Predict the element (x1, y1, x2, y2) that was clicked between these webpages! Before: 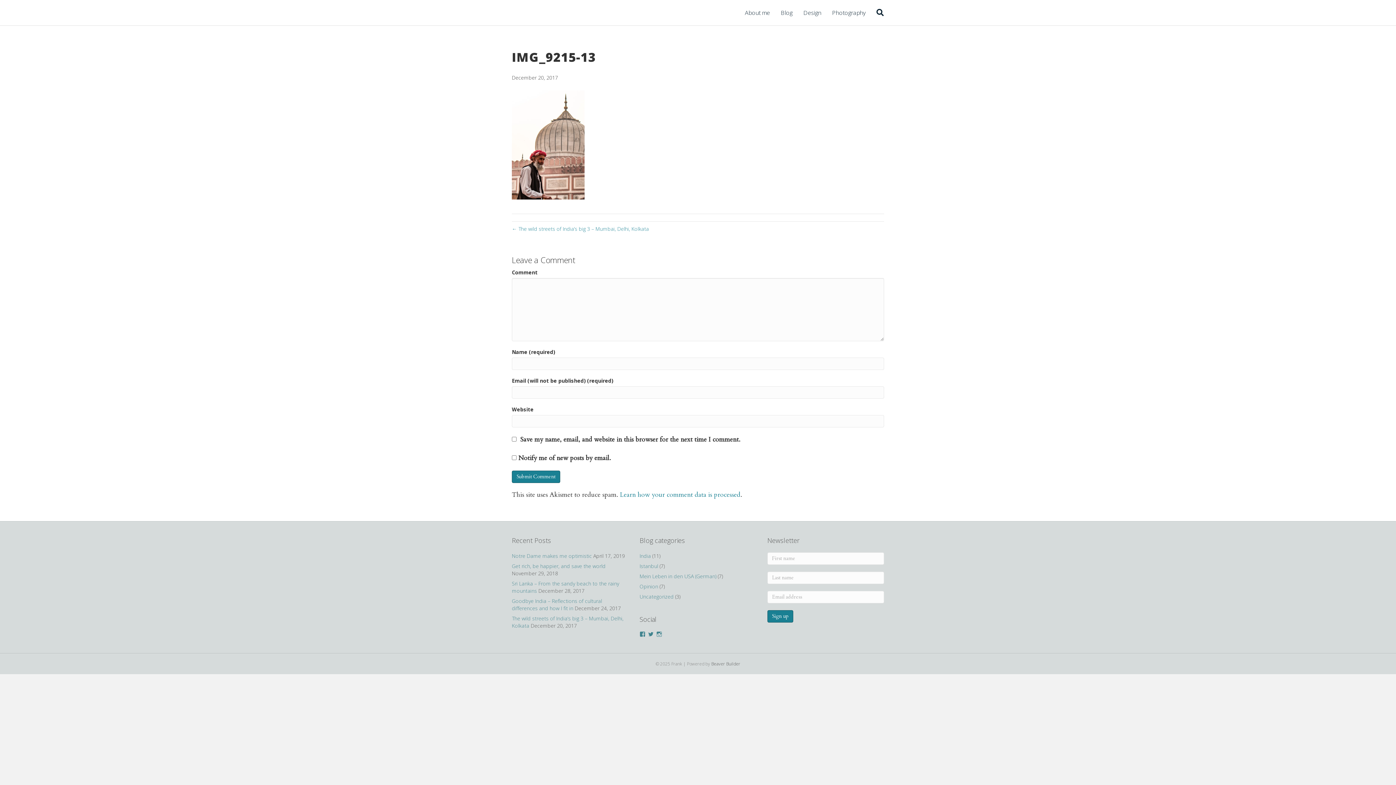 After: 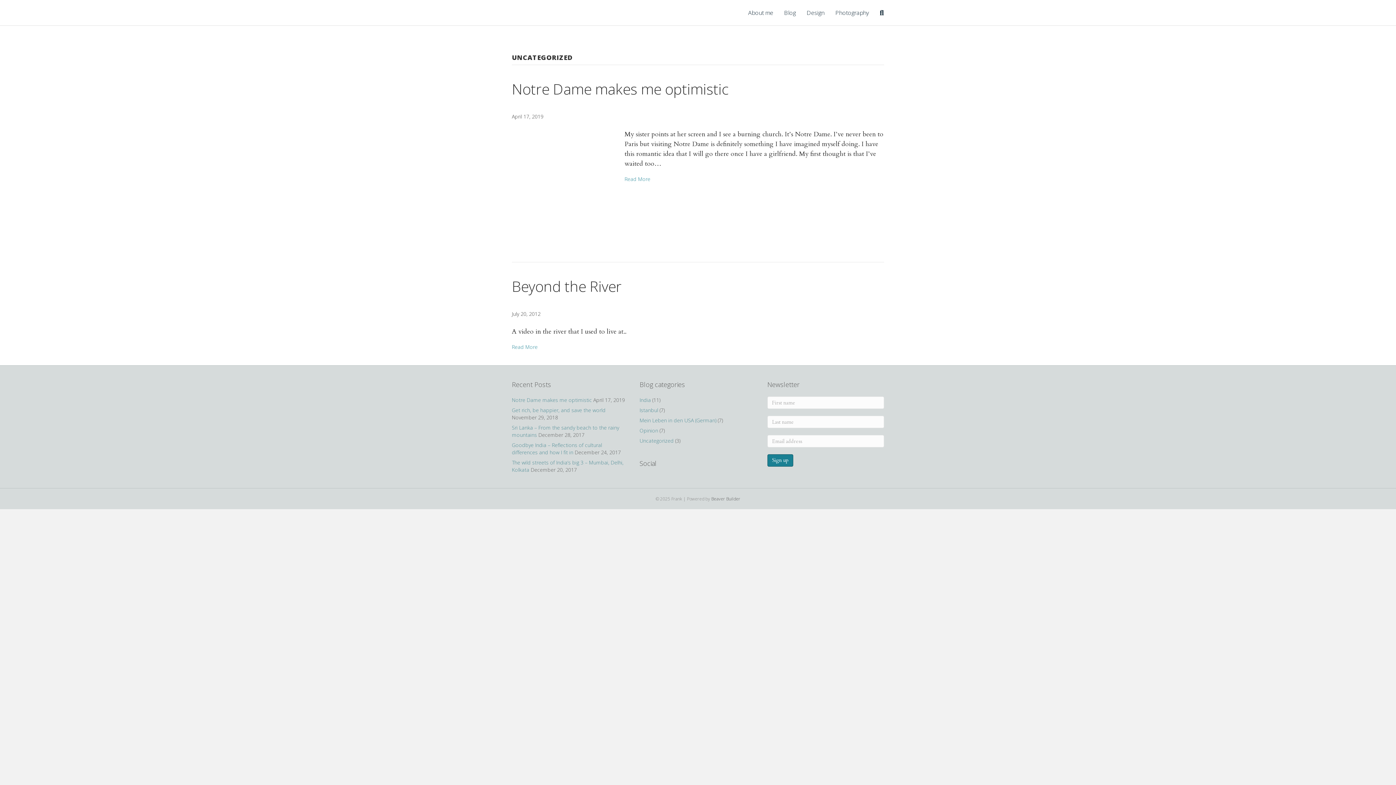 Action: label: Uncategorized bbox: (639, 593, 673, 600)